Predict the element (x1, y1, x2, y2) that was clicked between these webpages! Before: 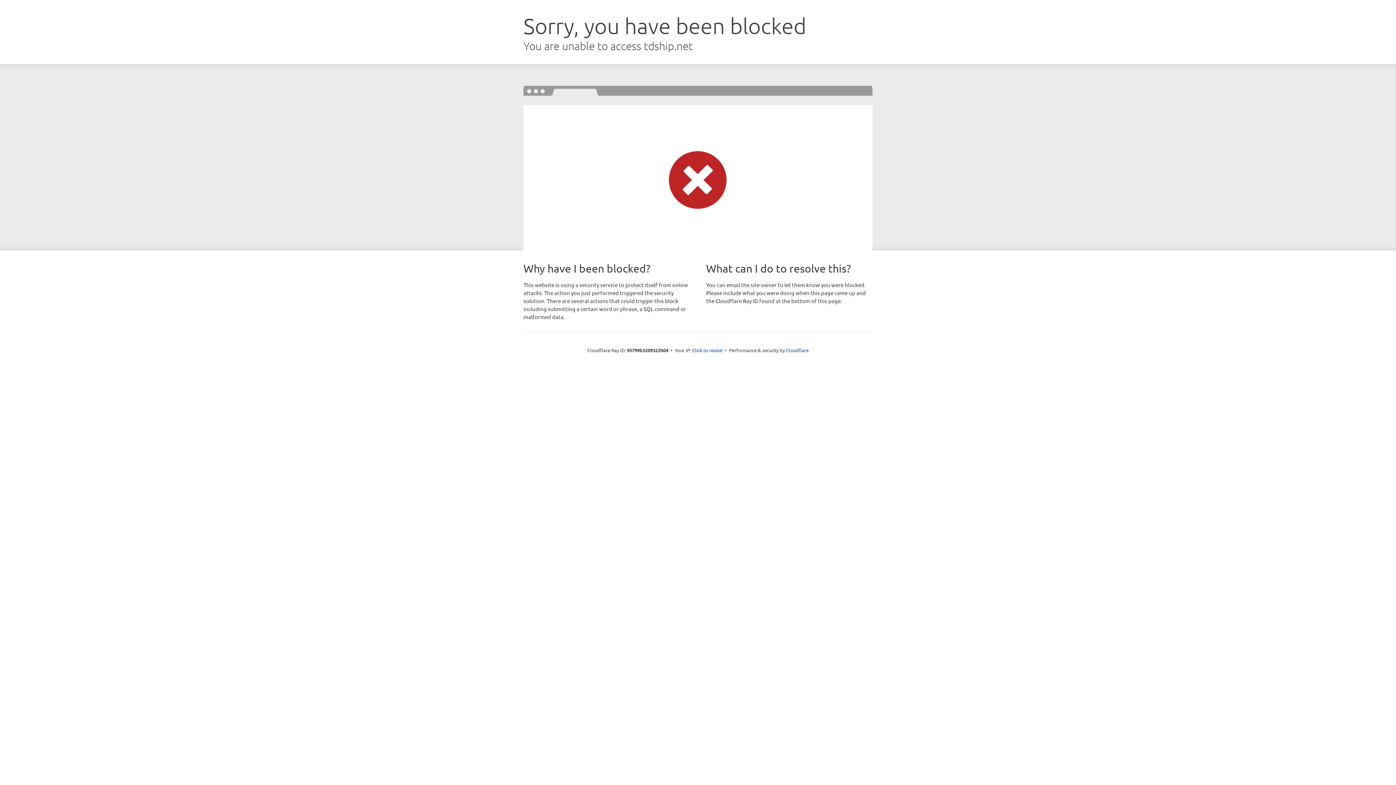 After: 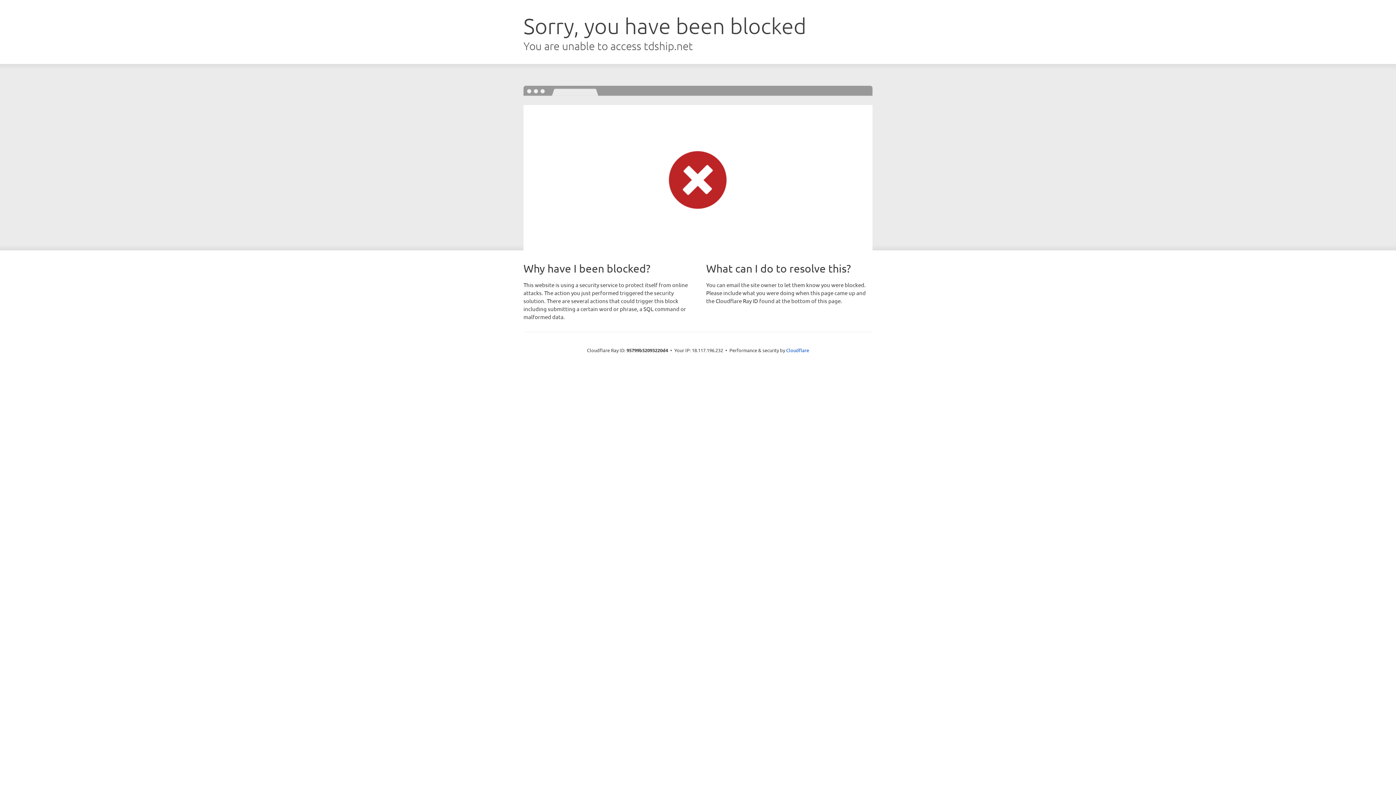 Action: label: Click to reveal bbox: (692, 346, 722, 353)